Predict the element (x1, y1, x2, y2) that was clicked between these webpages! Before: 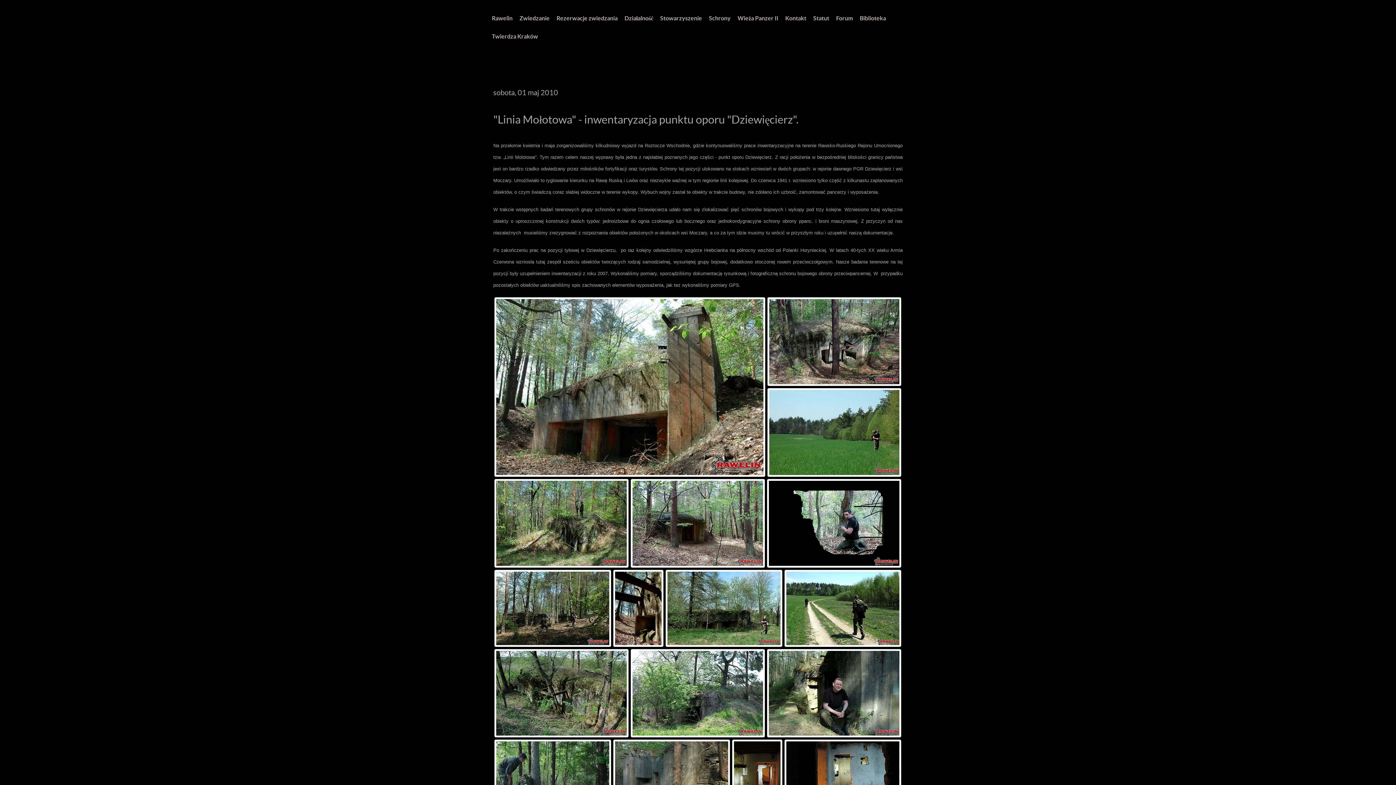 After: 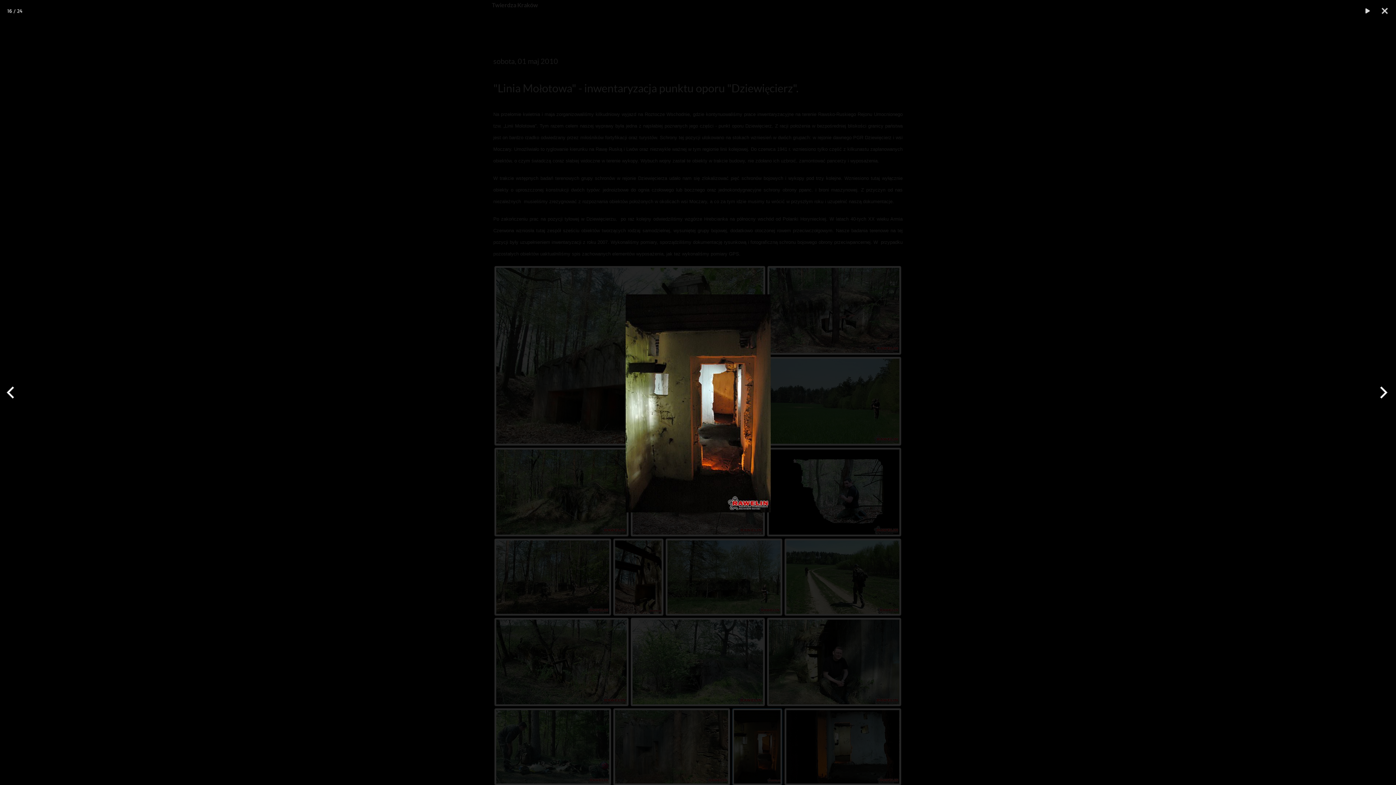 Action: bbox: (732, 740, 782, 817)